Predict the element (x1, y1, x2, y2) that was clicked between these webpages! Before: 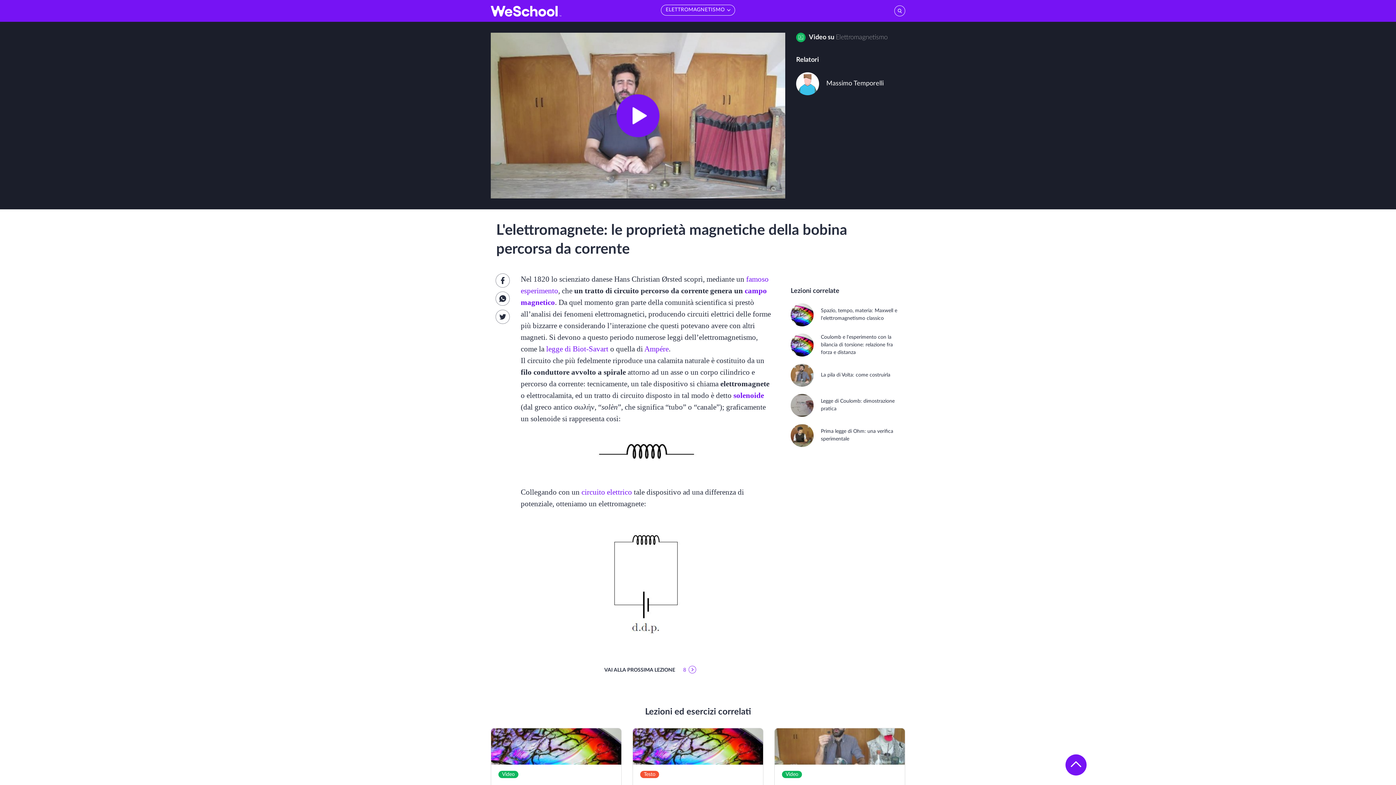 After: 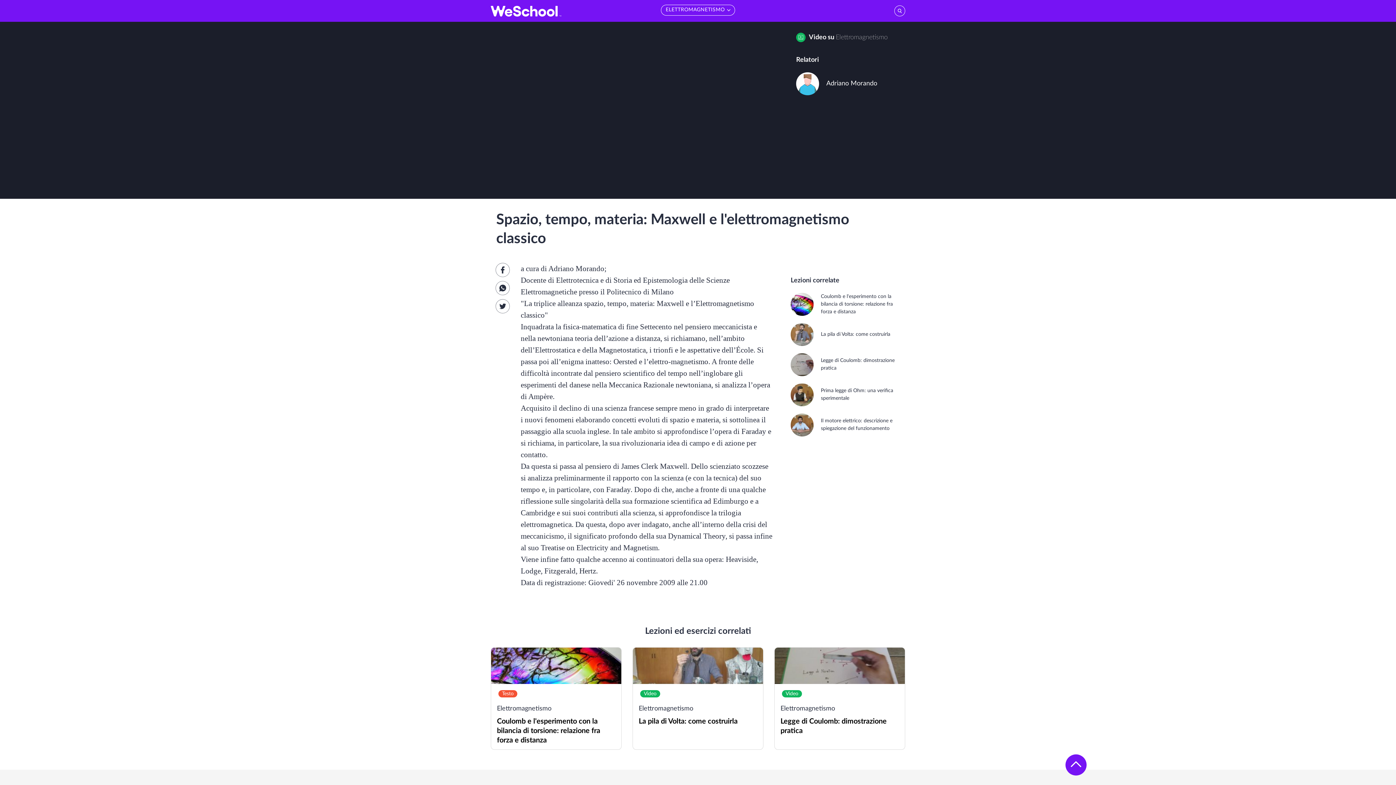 Action: bbox: (491, 728, 621, 830) label: Spazio, tempo, materia: Maxwell e l'elettromagnetismo classico